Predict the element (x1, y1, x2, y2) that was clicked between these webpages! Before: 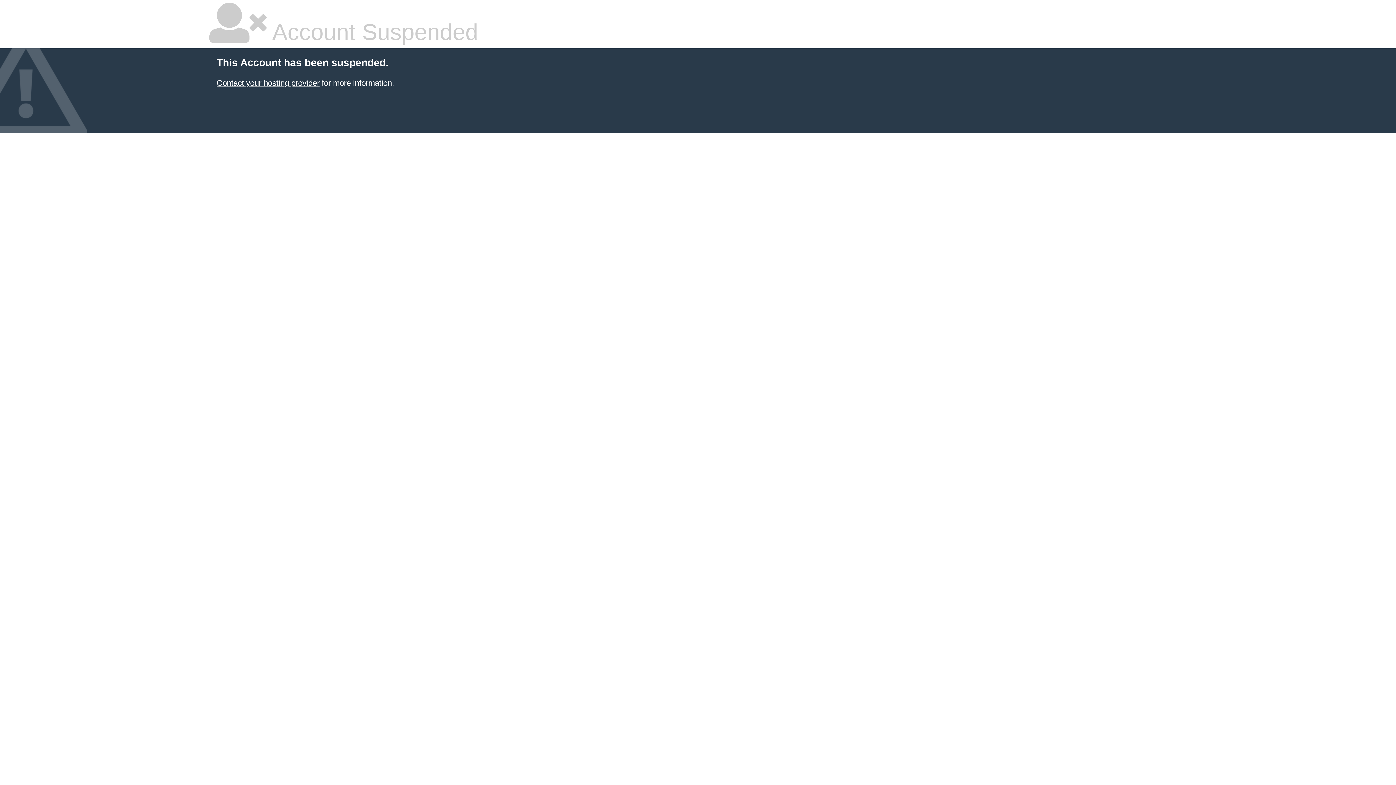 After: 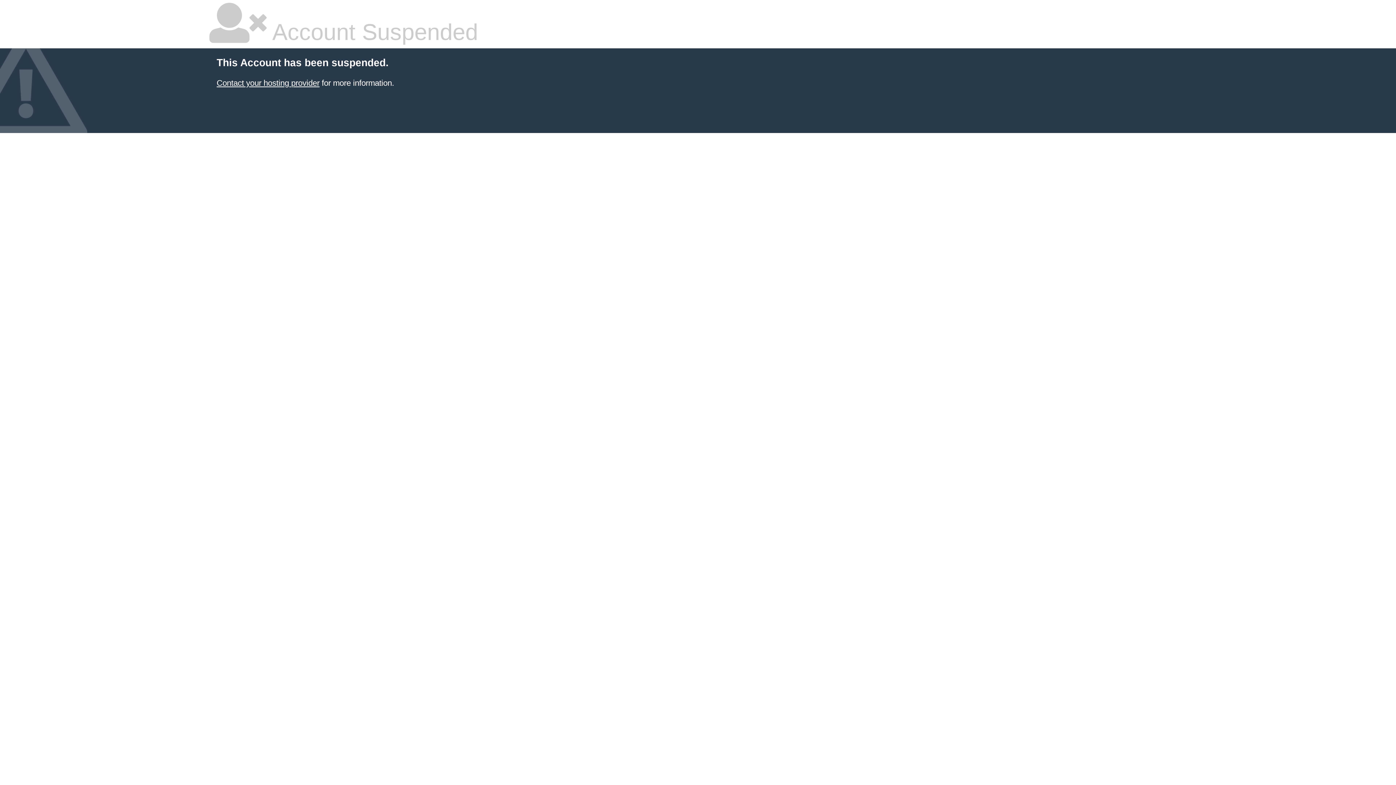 Action: bbox: (216, 78, 319, 87) label: Contact your hosting provider